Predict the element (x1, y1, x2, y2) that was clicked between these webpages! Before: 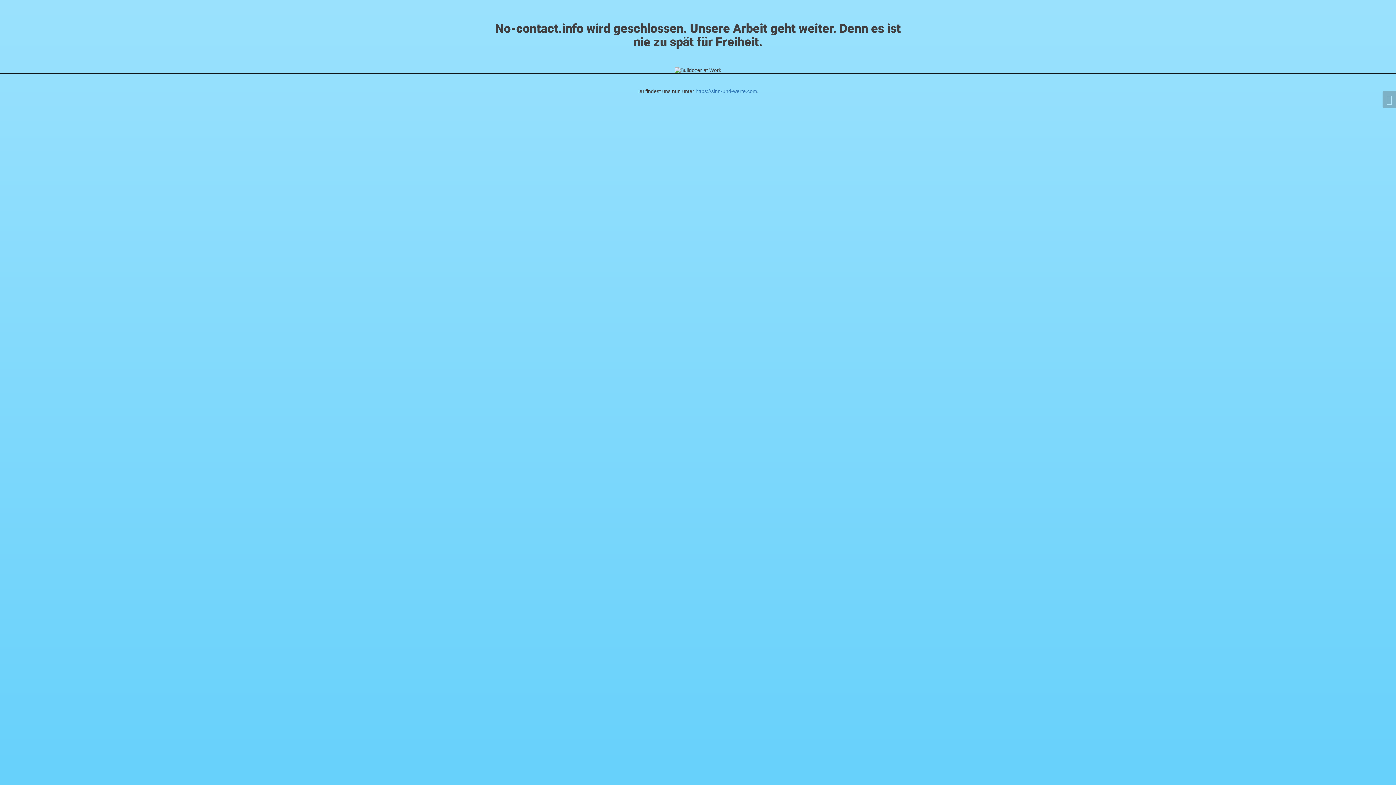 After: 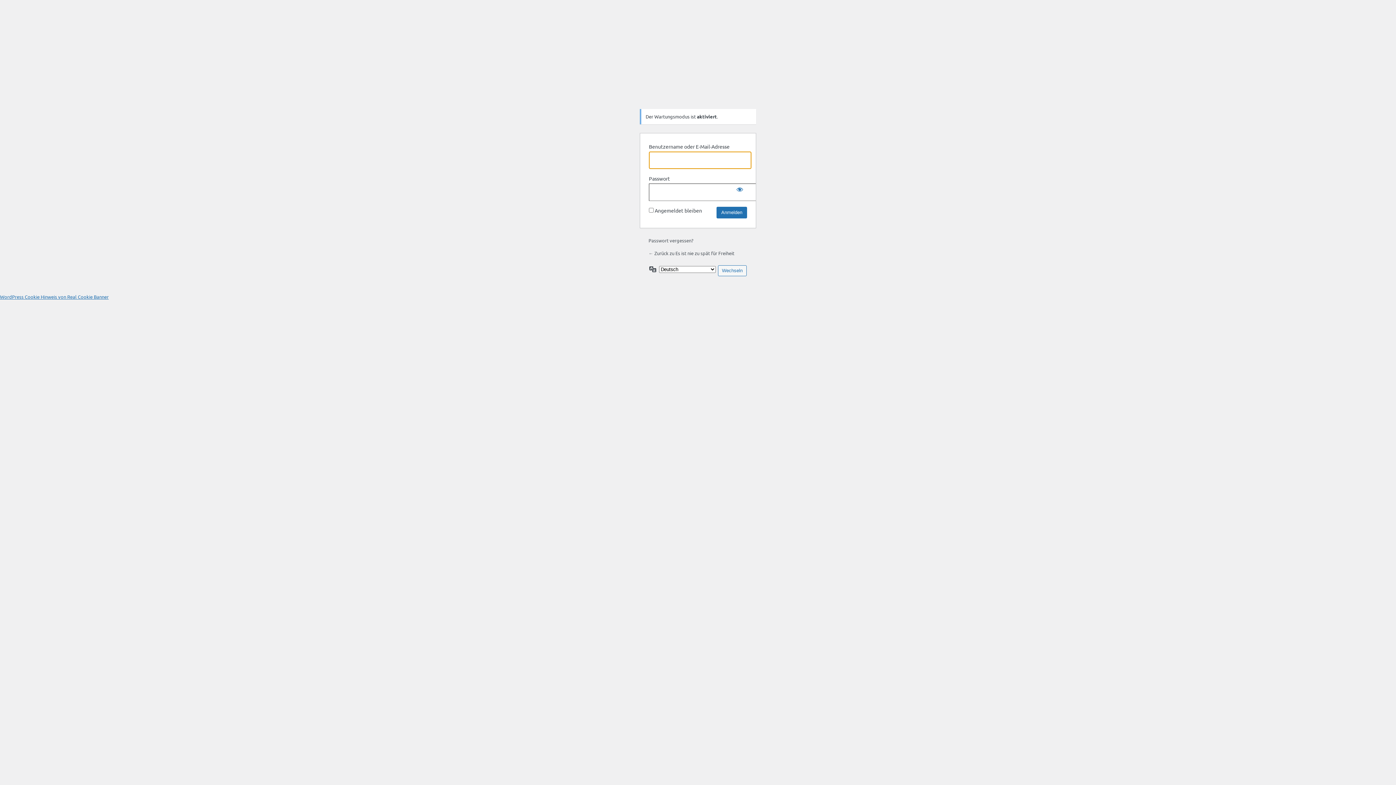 Action: bbox: (1382, 91, 1396, 108)